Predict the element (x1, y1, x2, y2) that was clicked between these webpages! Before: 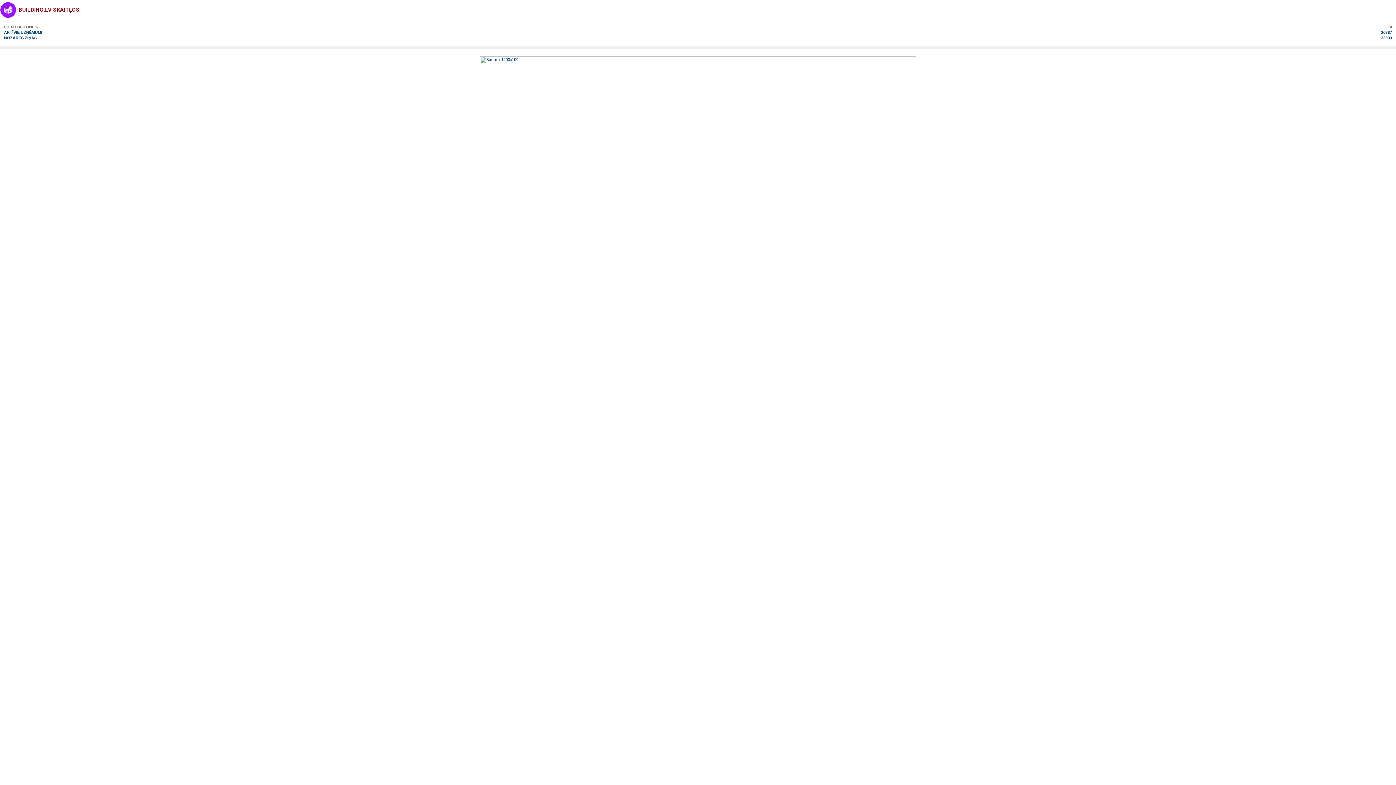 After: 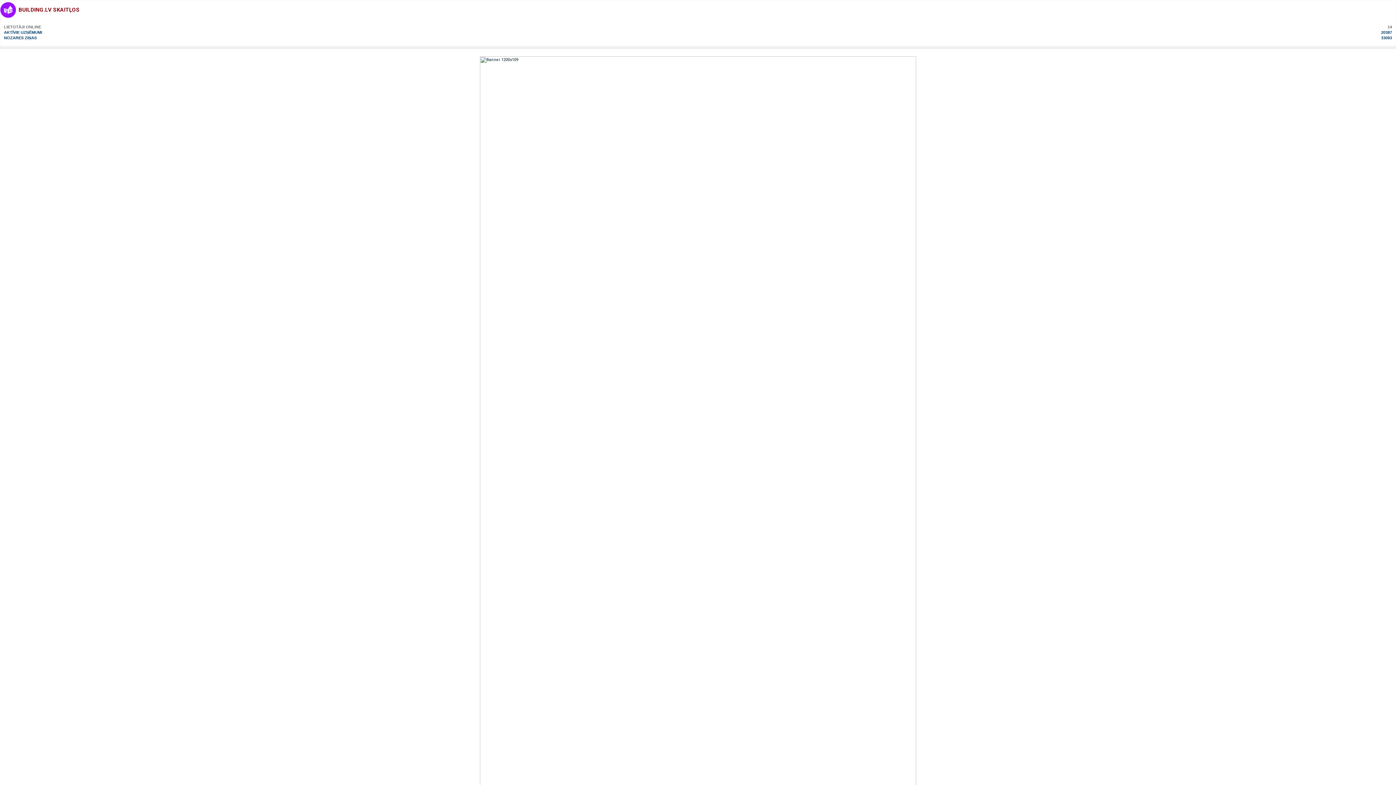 Action: bbox: (480, 446, 916, 451)